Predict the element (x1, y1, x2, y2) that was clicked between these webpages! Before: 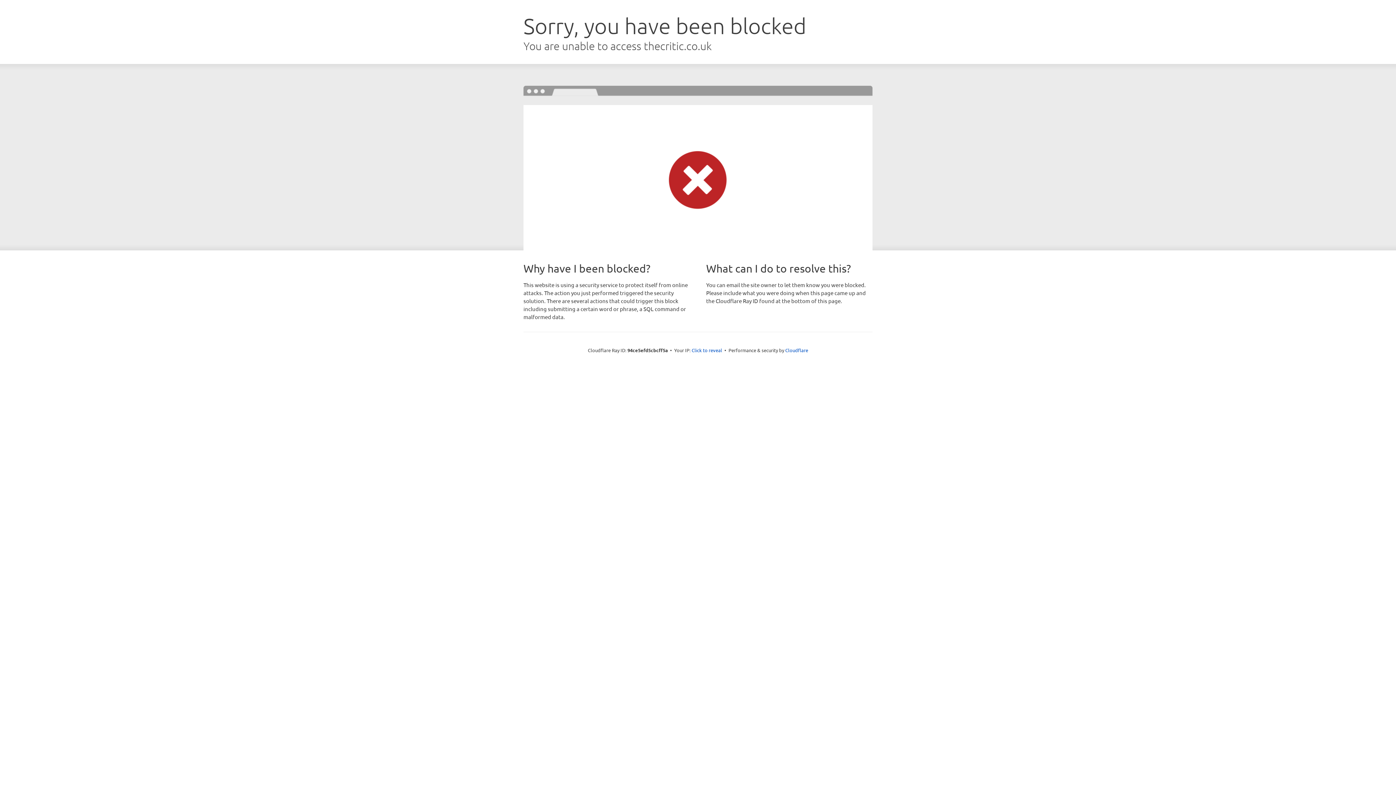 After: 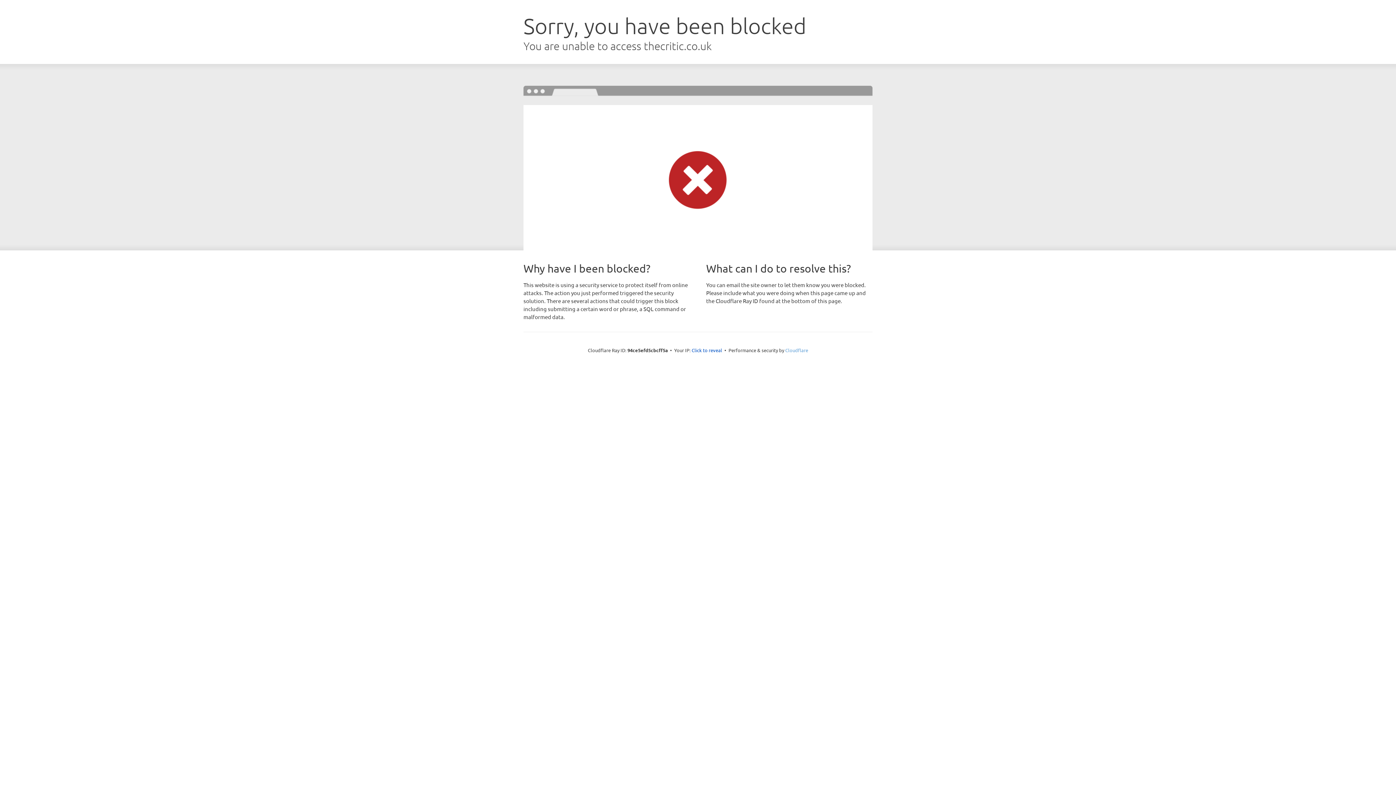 Action: bbox: (785, 347, 808, 353) label: Cloudflare